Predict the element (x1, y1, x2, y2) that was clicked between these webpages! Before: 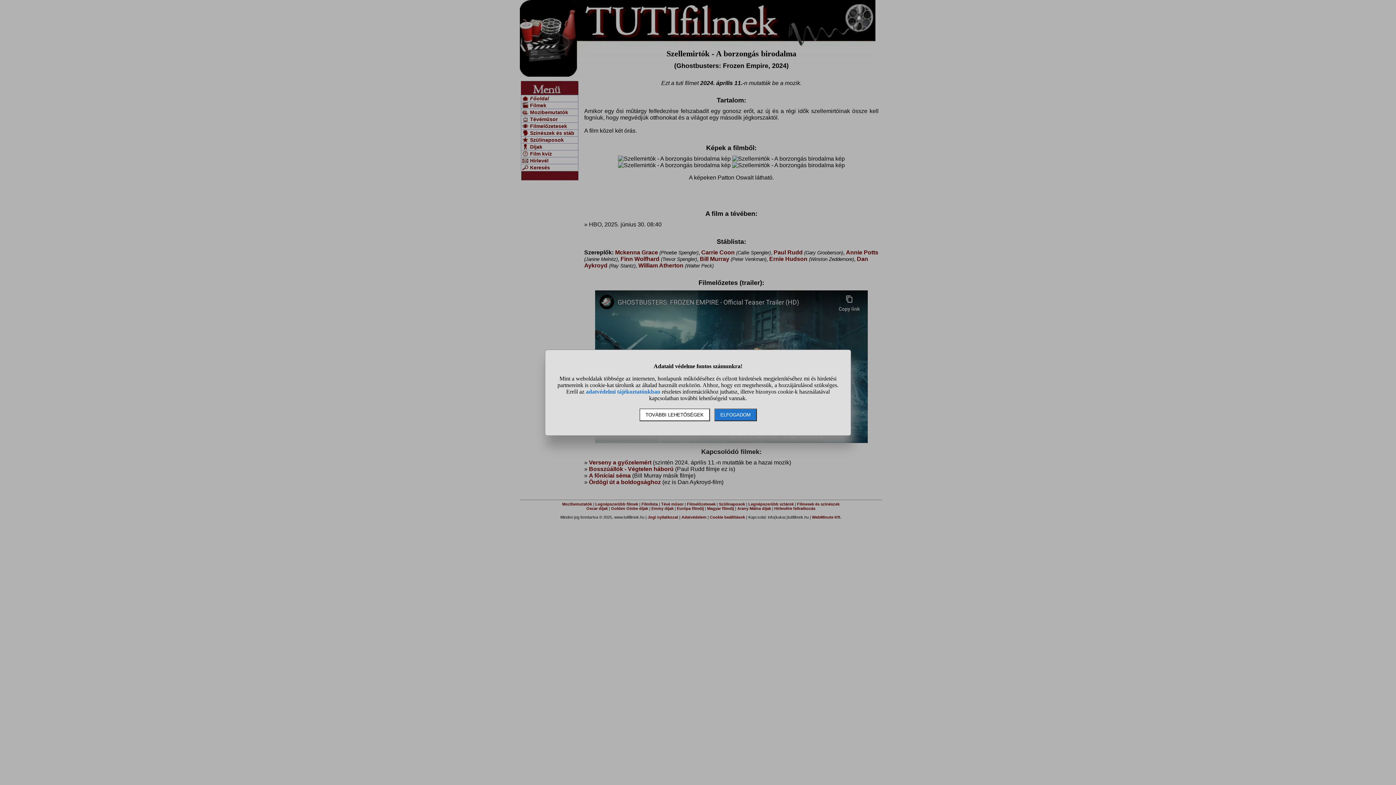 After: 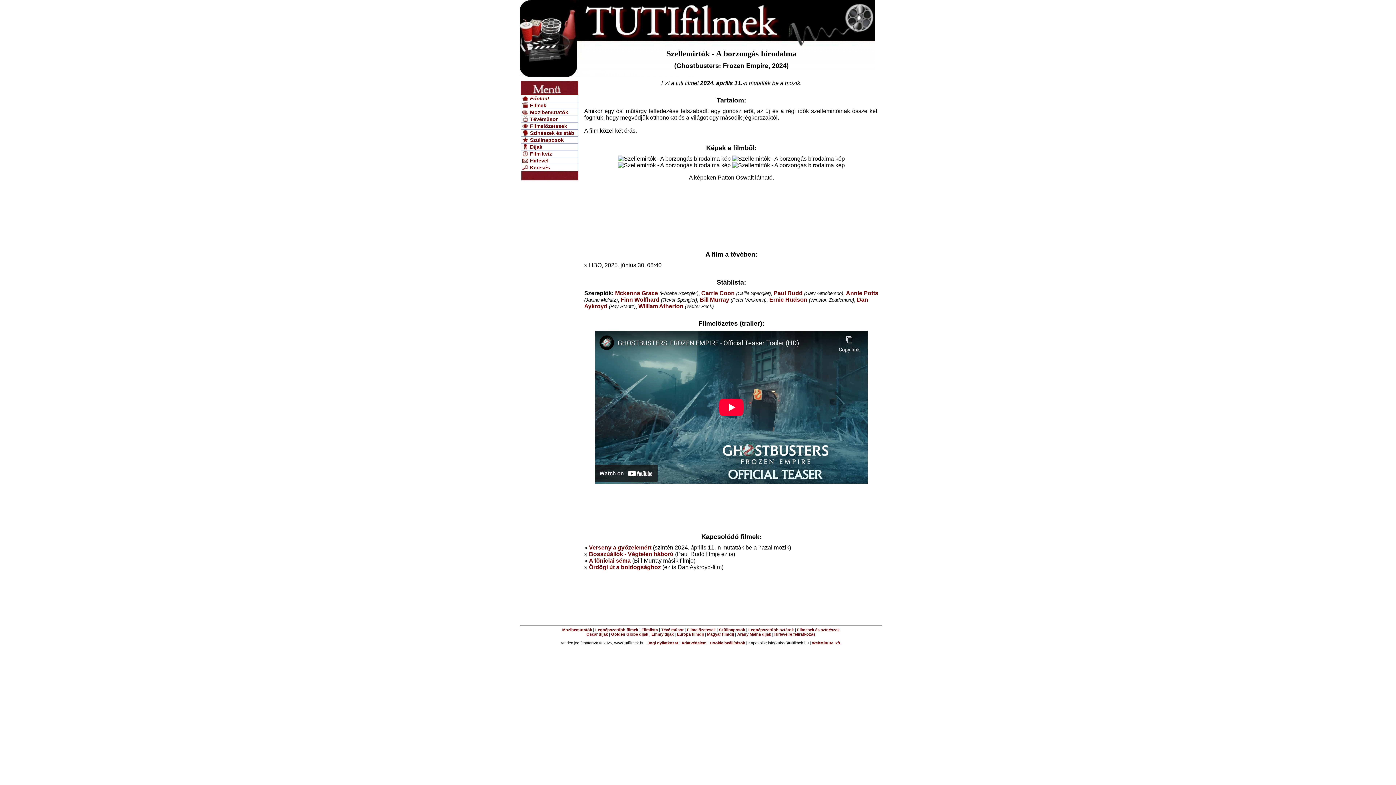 Action: bbox: (714, 408, 756, 421) label: ELFOGADOM